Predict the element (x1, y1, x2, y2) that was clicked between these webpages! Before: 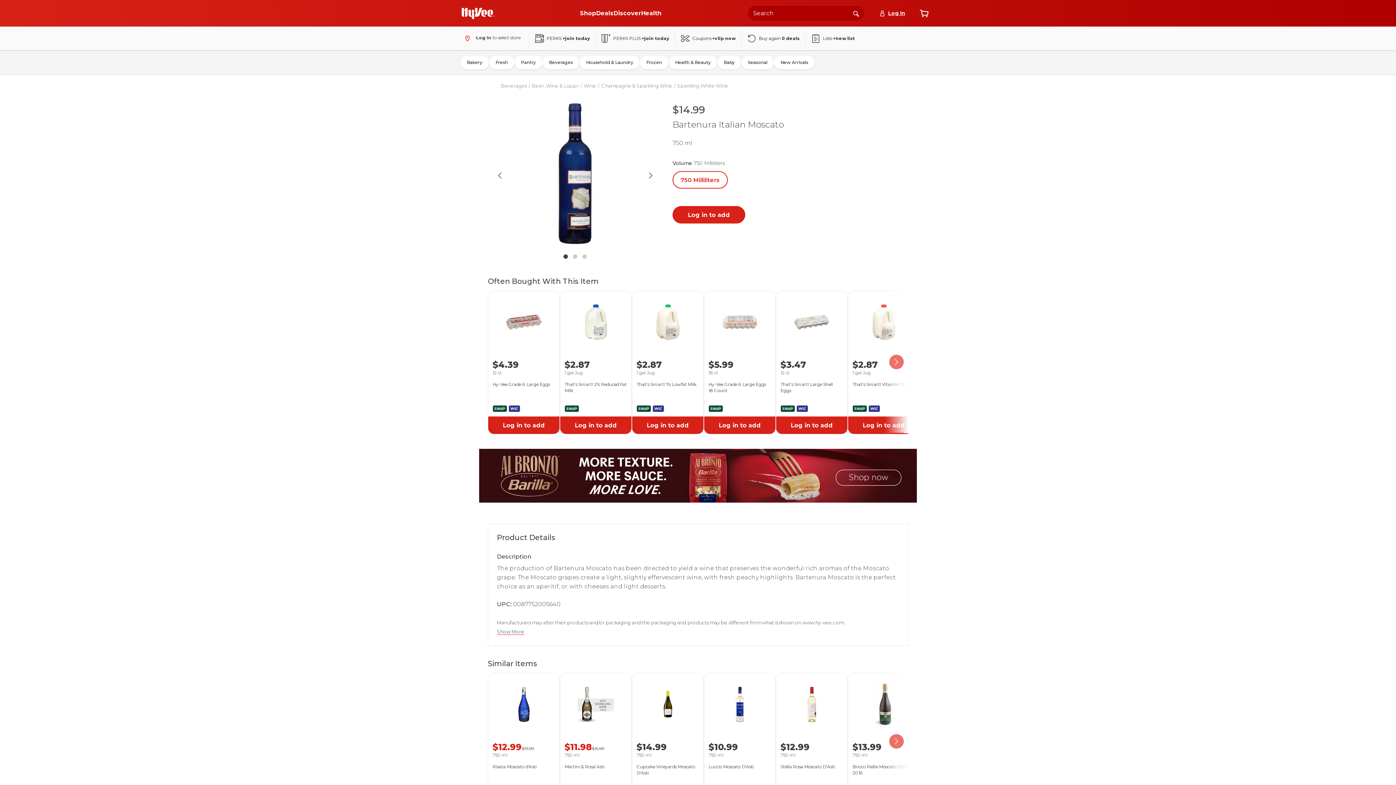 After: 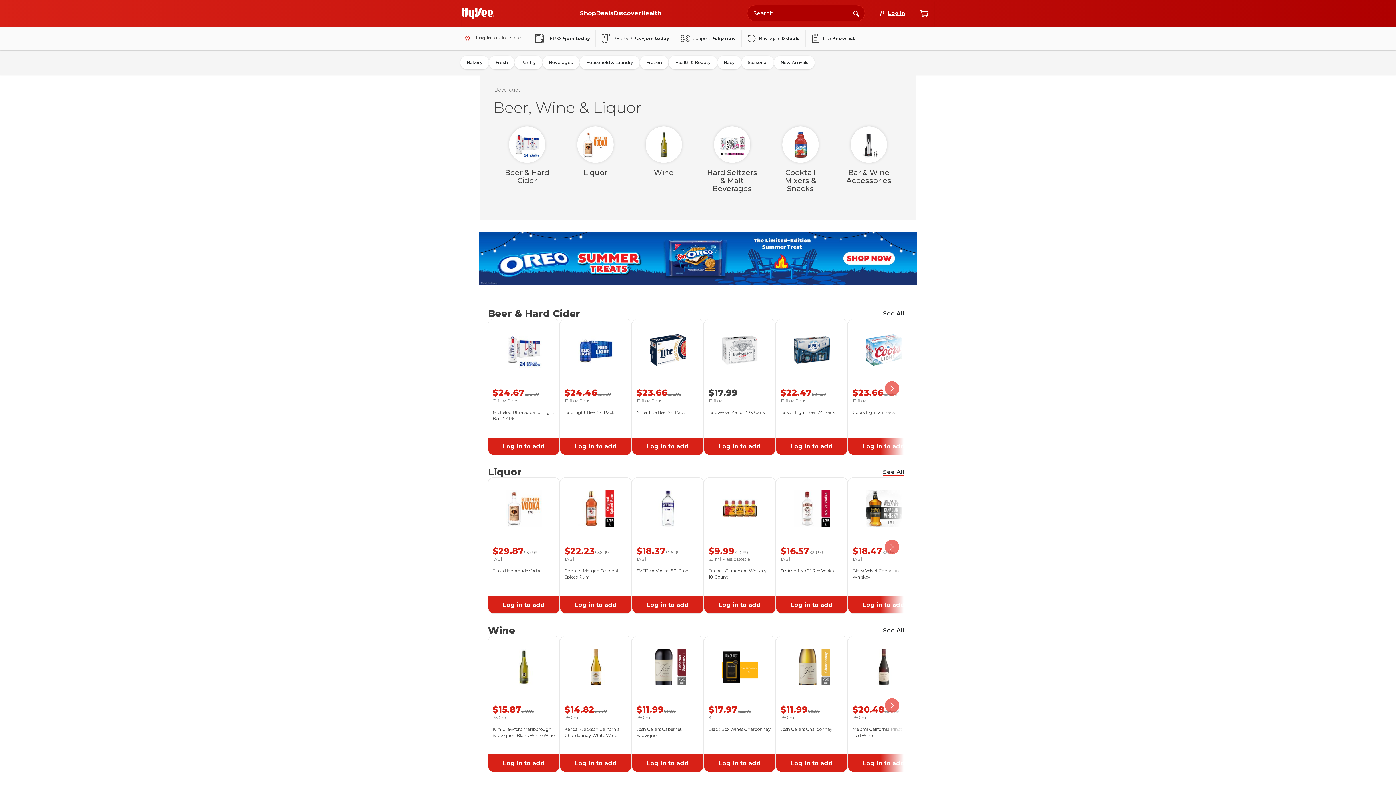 Action: label: Beer, Wine & Liquor bbox: (532, 82, 578, 89)